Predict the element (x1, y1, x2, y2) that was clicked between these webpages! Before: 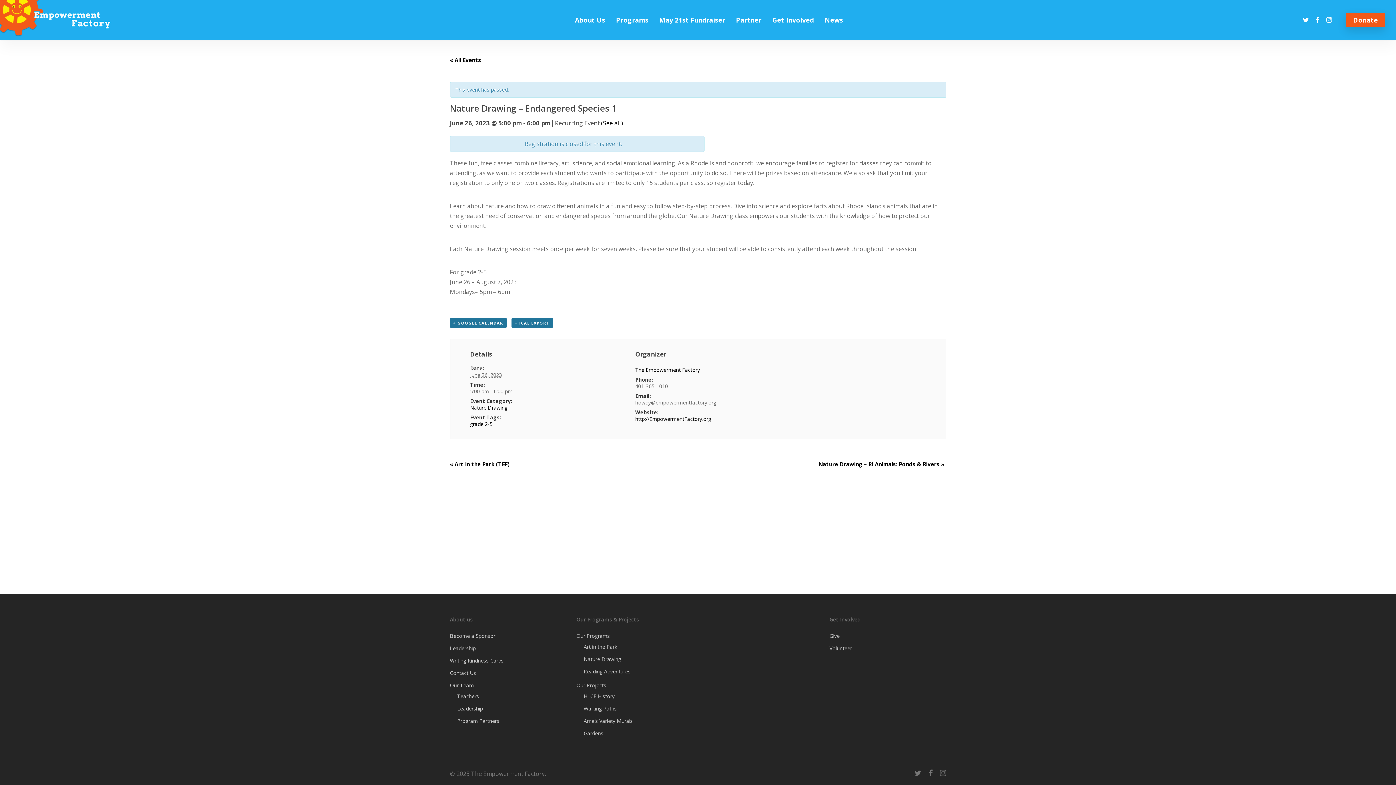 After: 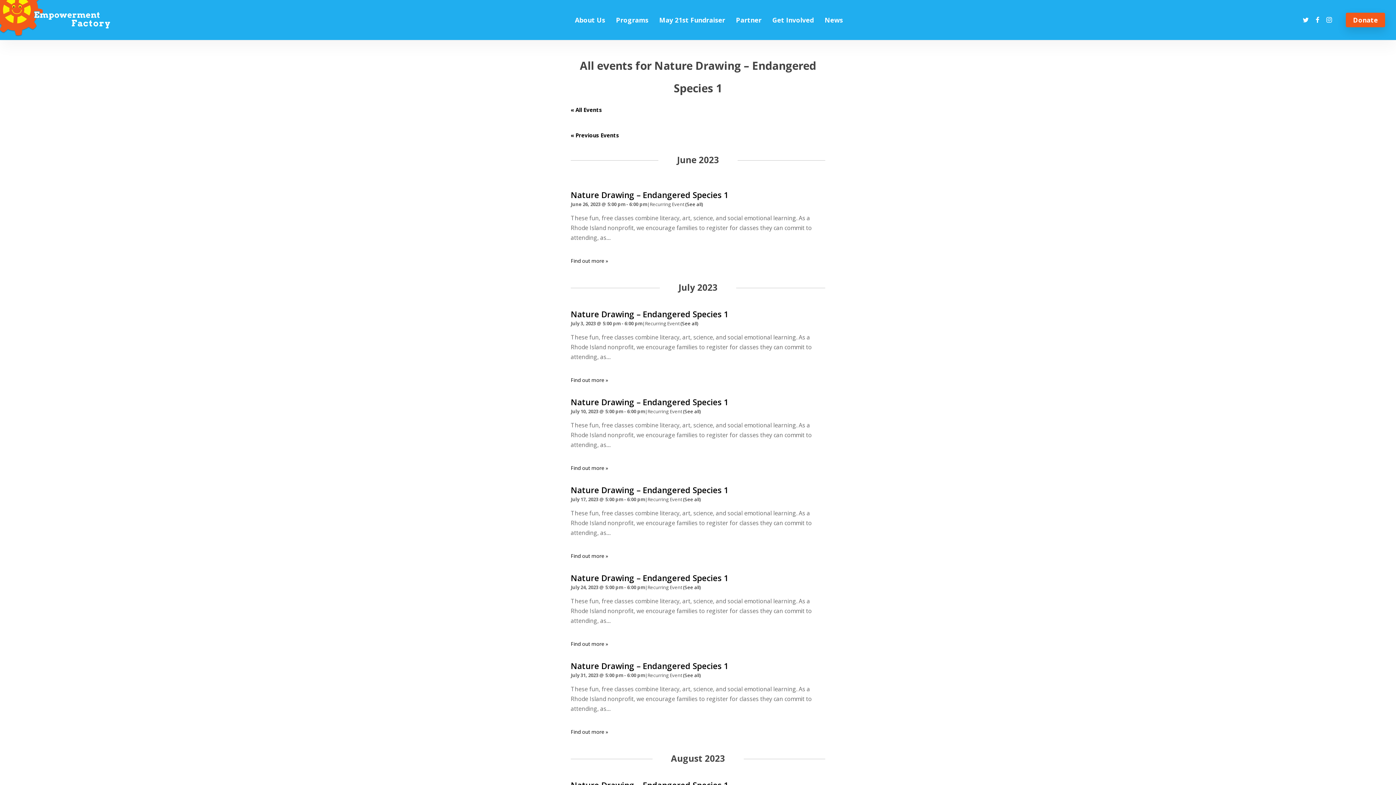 Action: bbox: (601, 118, 623, 127) label: (See all)